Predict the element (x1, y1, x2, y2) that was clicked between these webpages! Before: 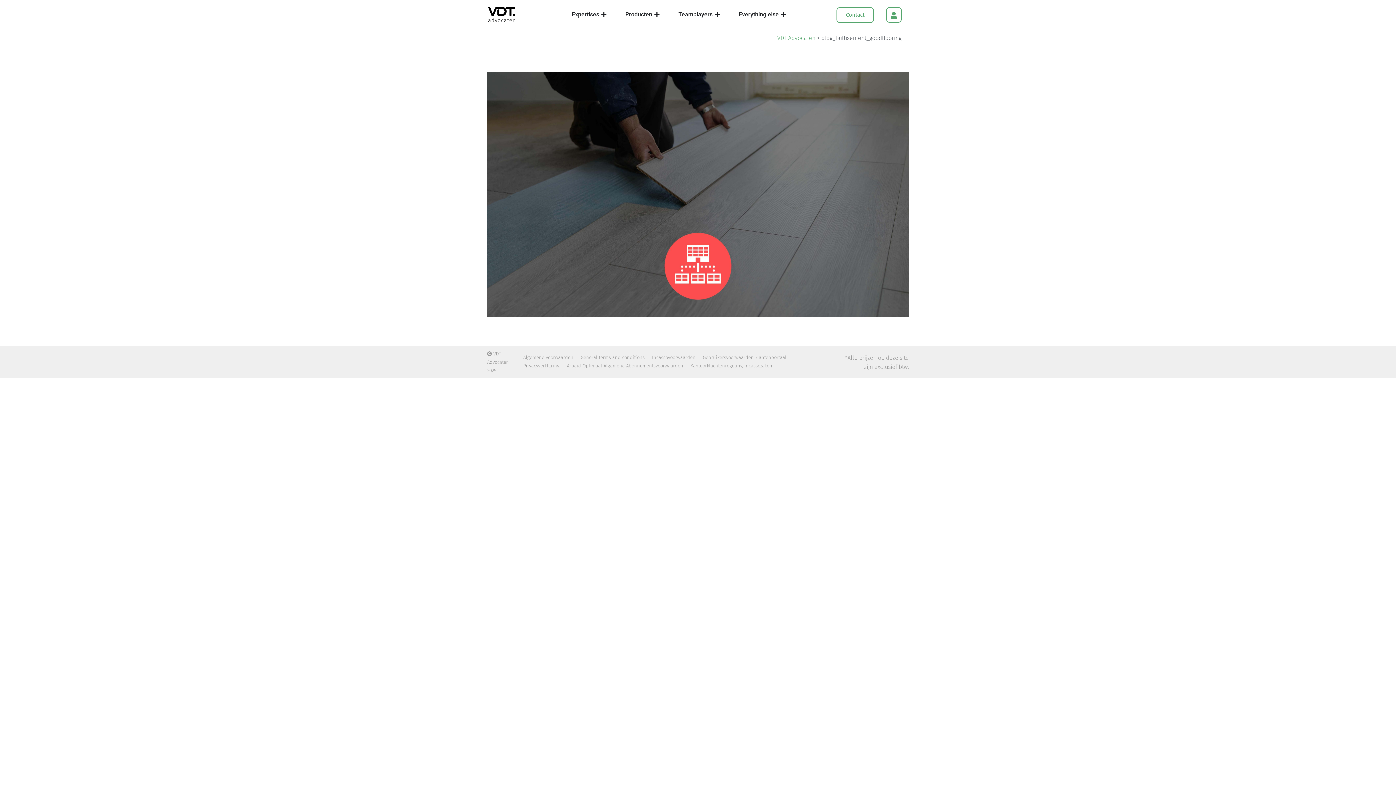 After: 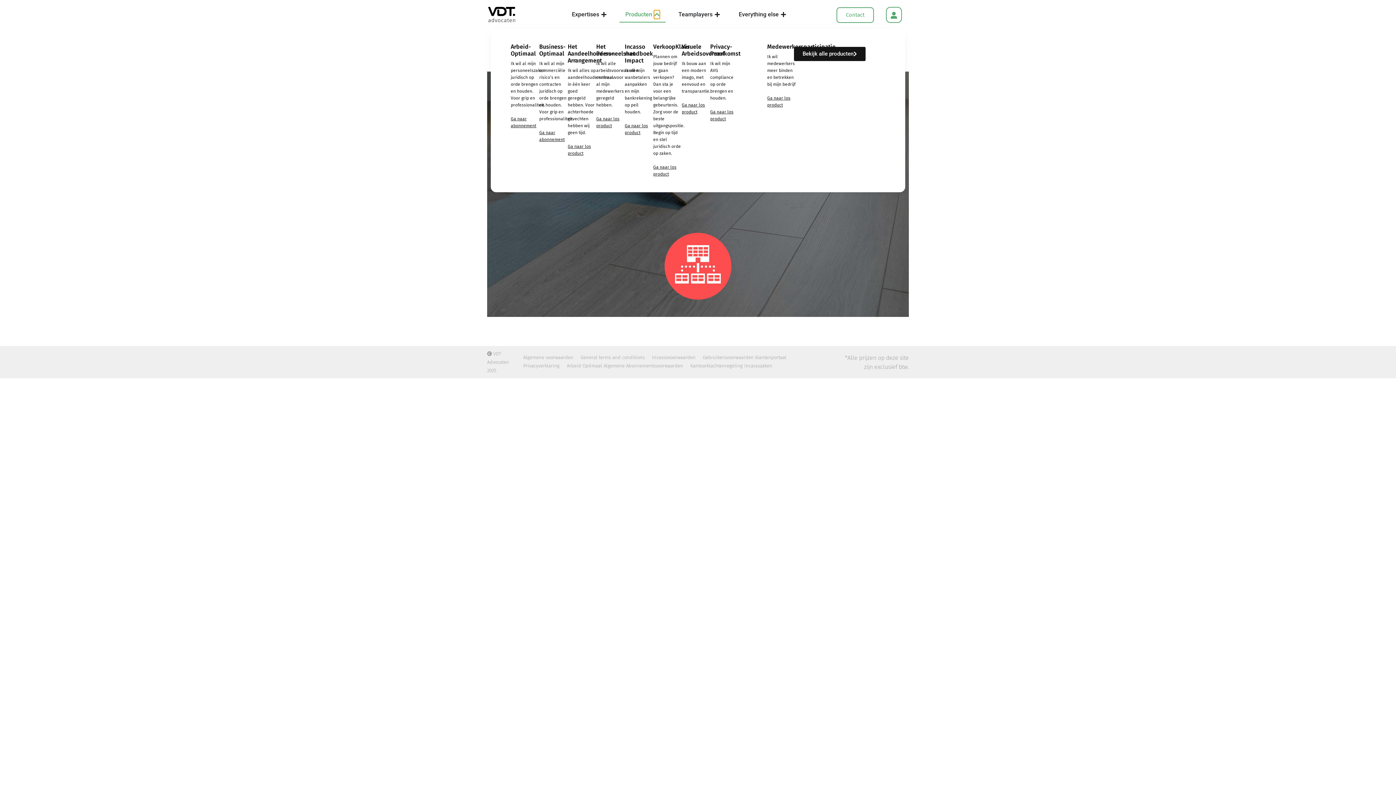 Action: label: Open Producten bbox: (654, 10, 660, 18)